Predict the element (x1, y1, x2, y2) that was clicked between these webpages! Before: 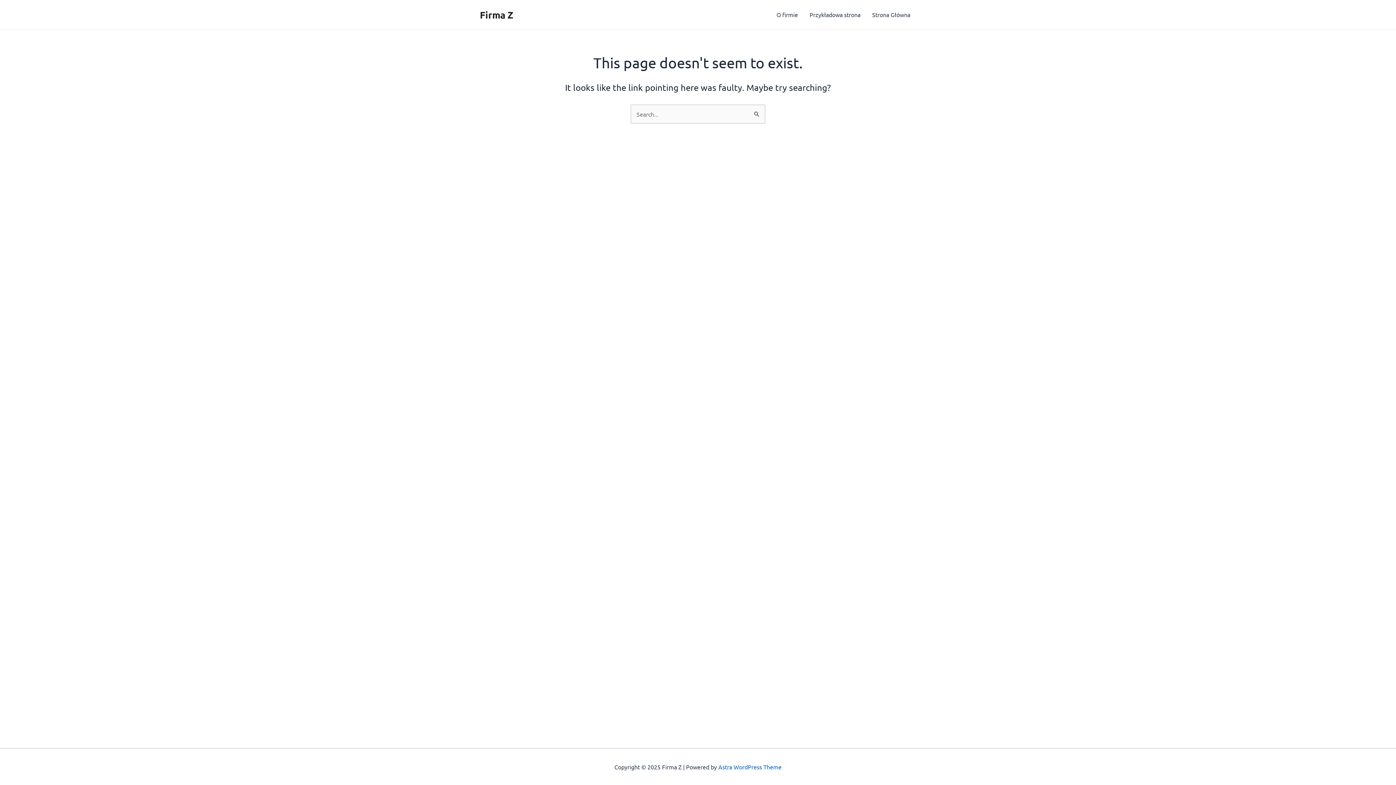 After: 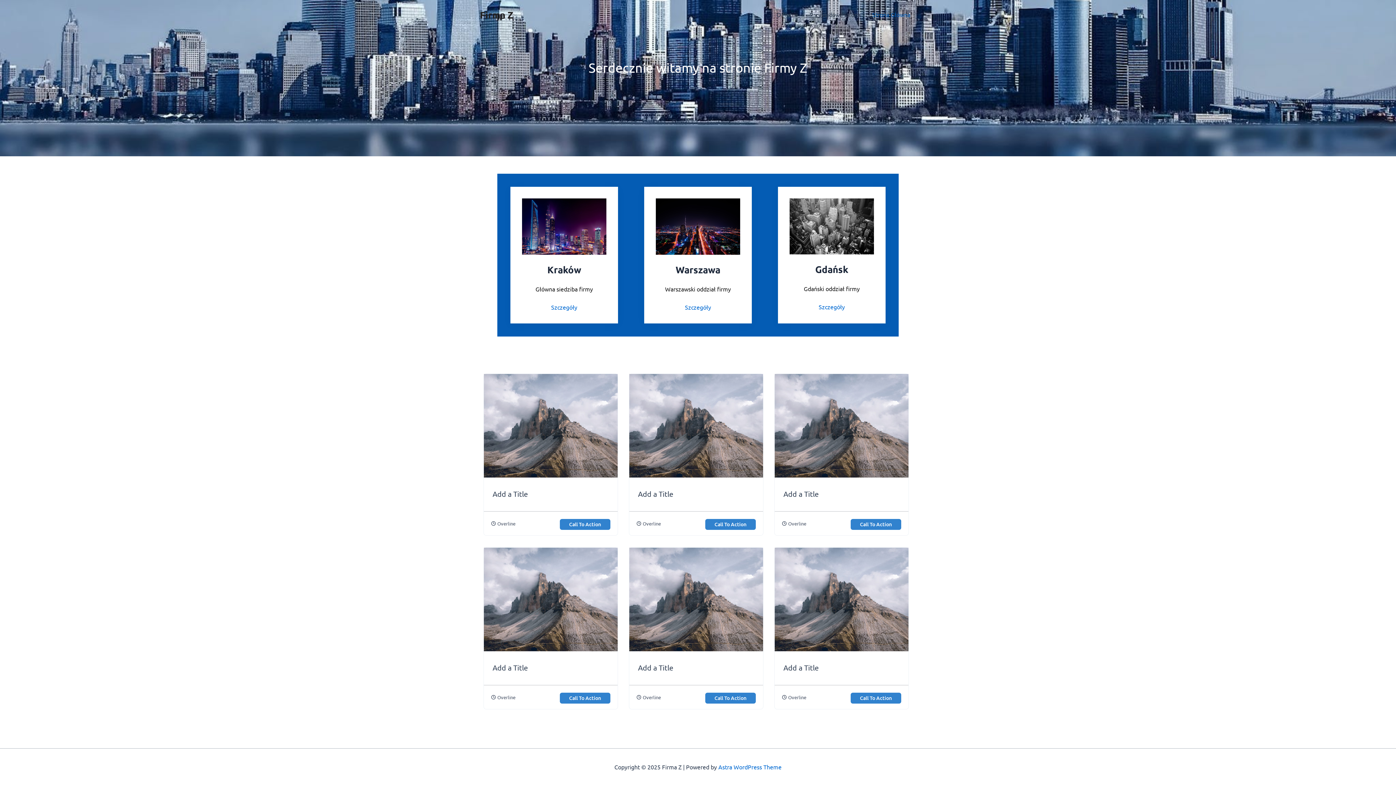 Action: label: Strona Główna bbox: (866, 0, 916, 29)